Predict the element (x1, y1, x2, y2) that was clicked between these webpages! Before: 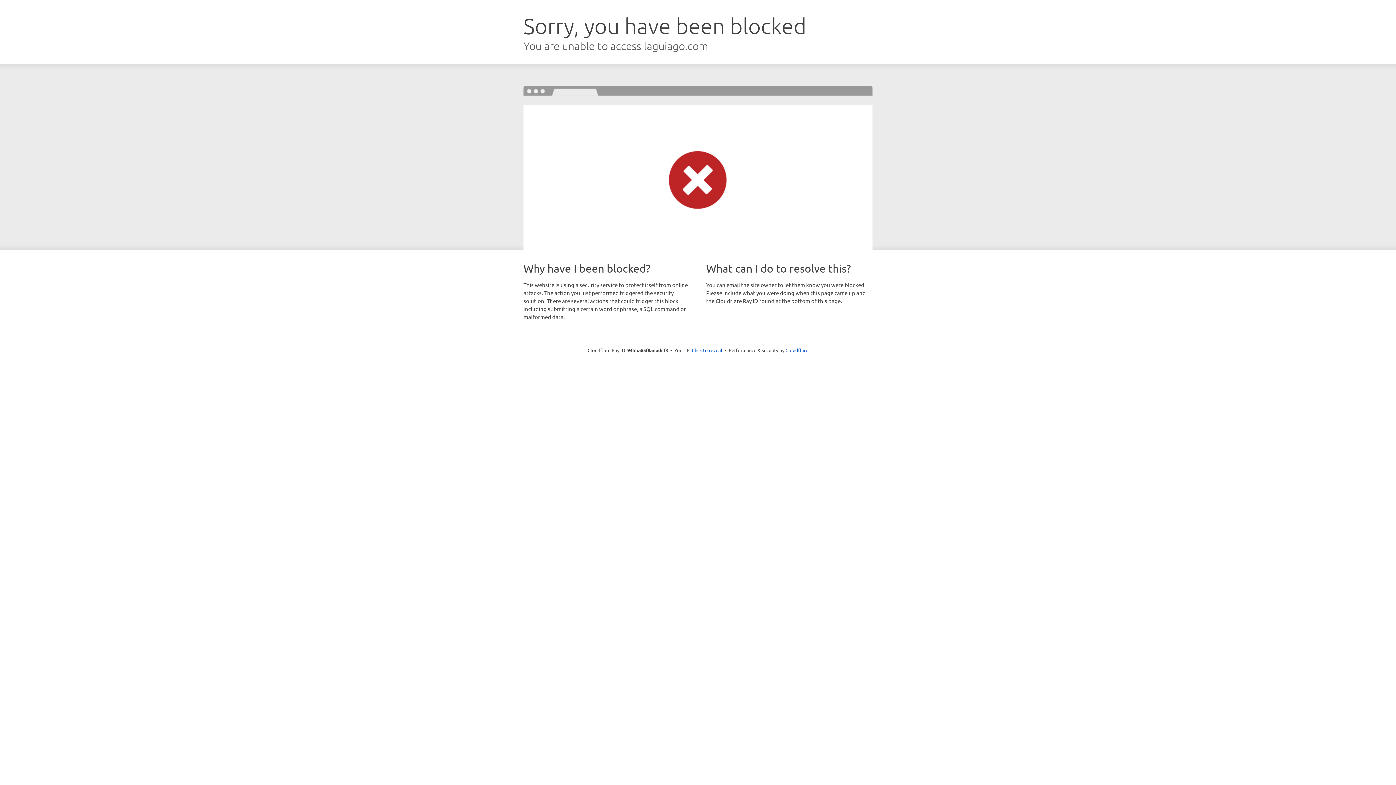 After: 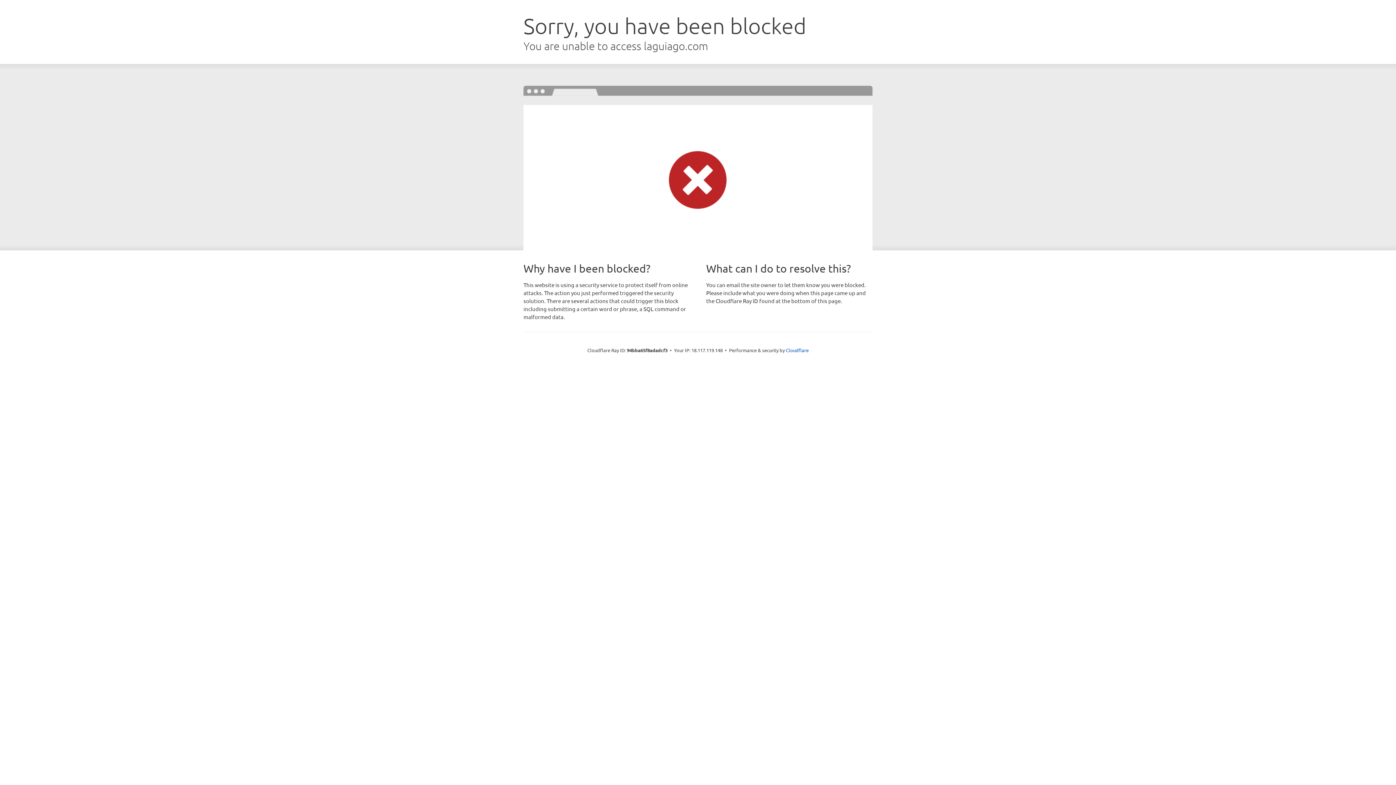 Action: bbox: (692, 346, 722, 353) label: Click to reveal